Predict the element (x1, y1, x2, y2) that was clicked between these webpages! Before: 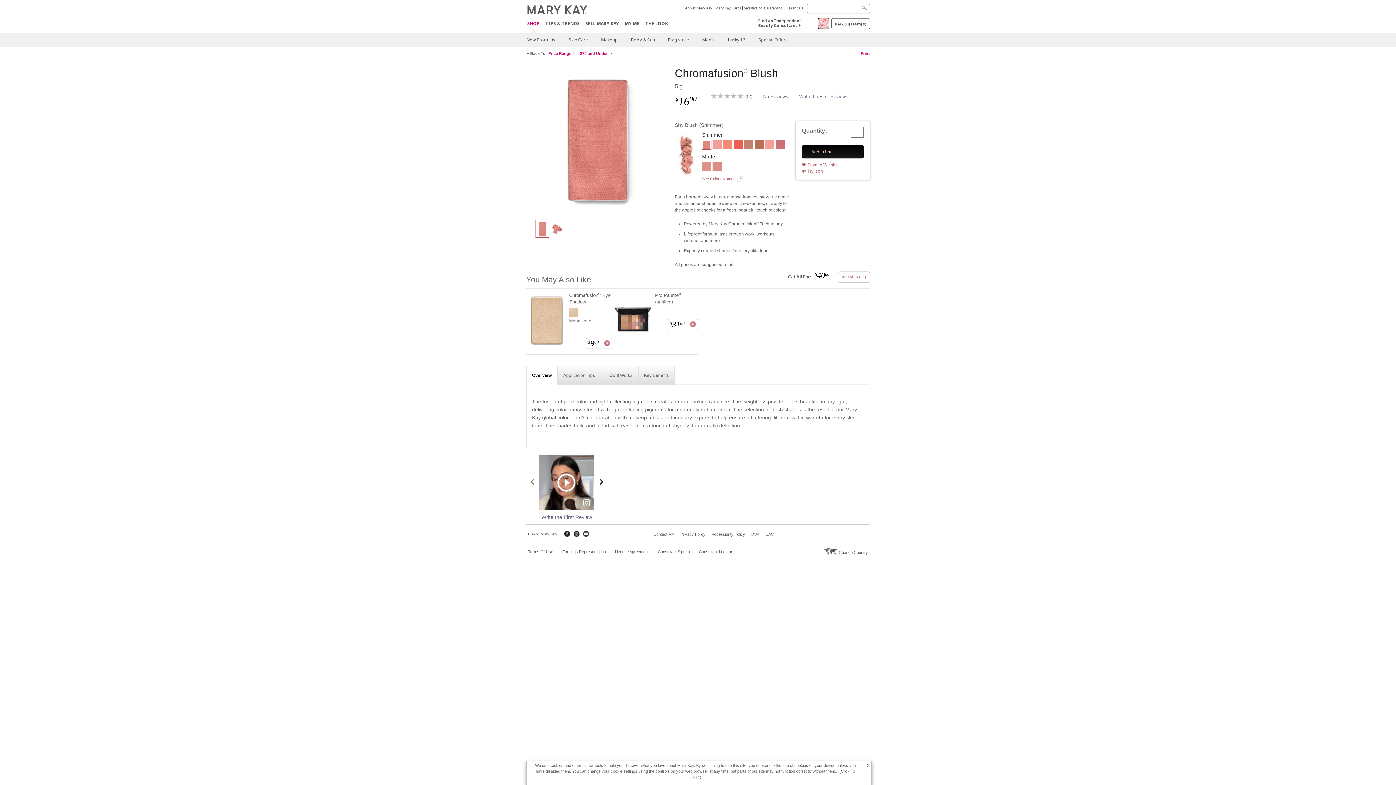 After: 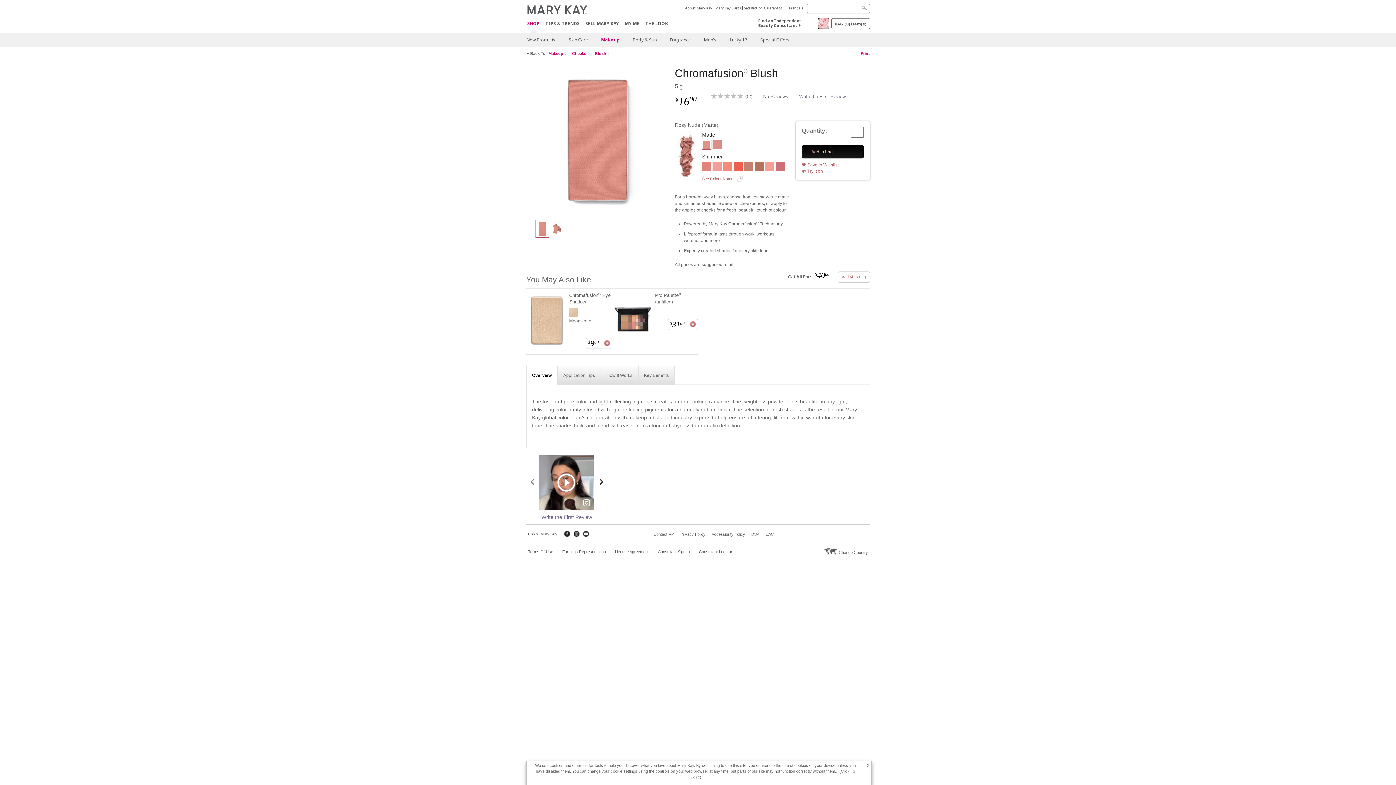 Action: label: Rosy Nude bbox: (702, 162, 711, 173)